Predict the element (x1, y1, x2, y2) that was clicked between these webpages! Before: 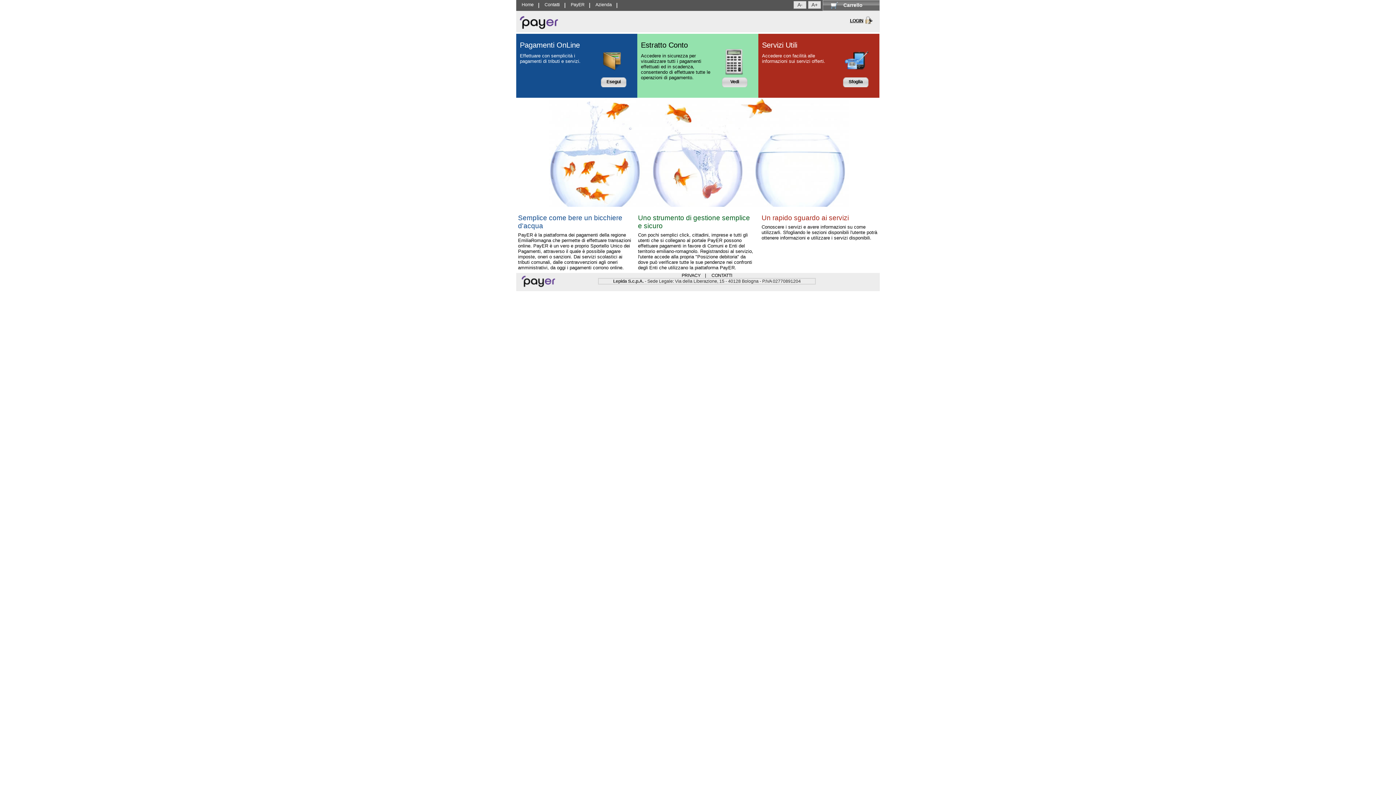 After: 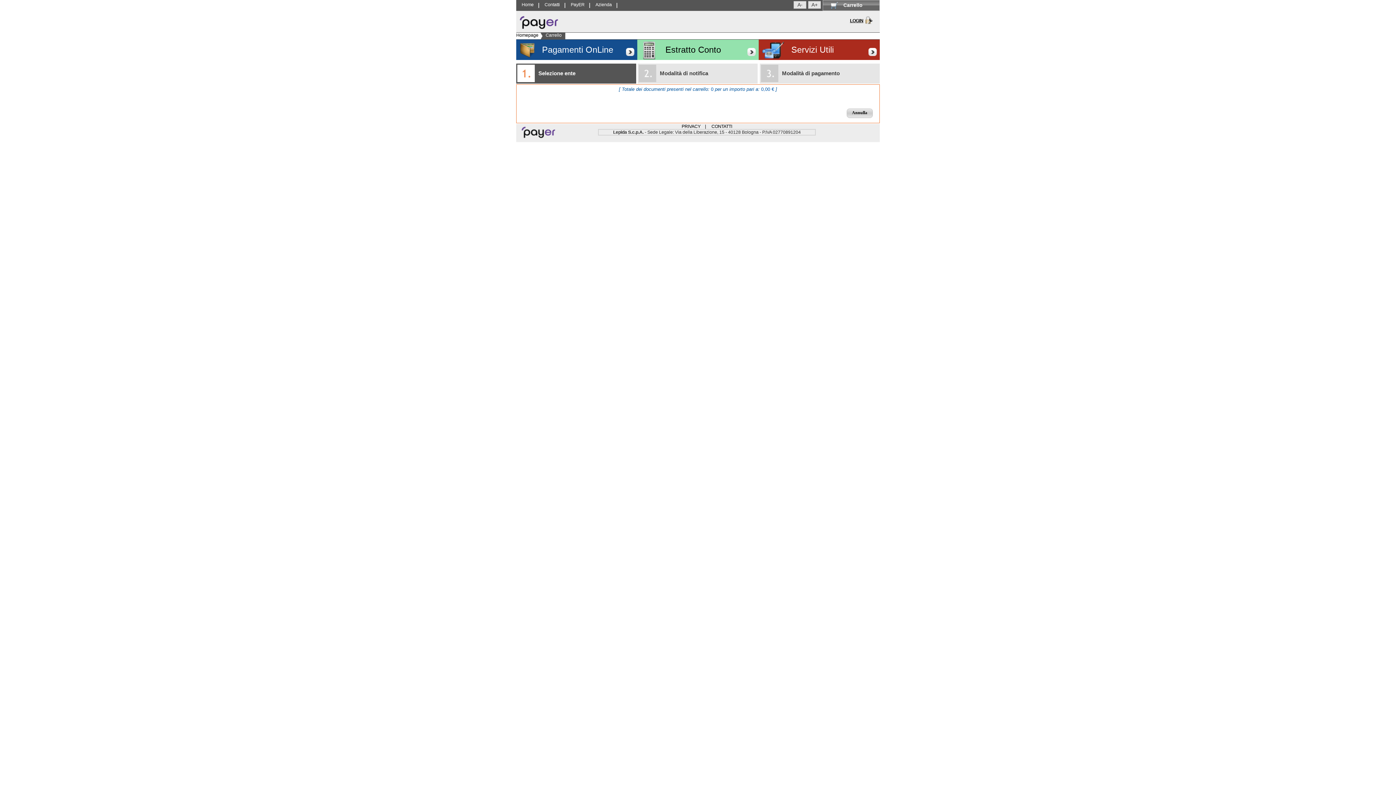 Action: label: Carrello bbox: (823, 0, 879, 10)